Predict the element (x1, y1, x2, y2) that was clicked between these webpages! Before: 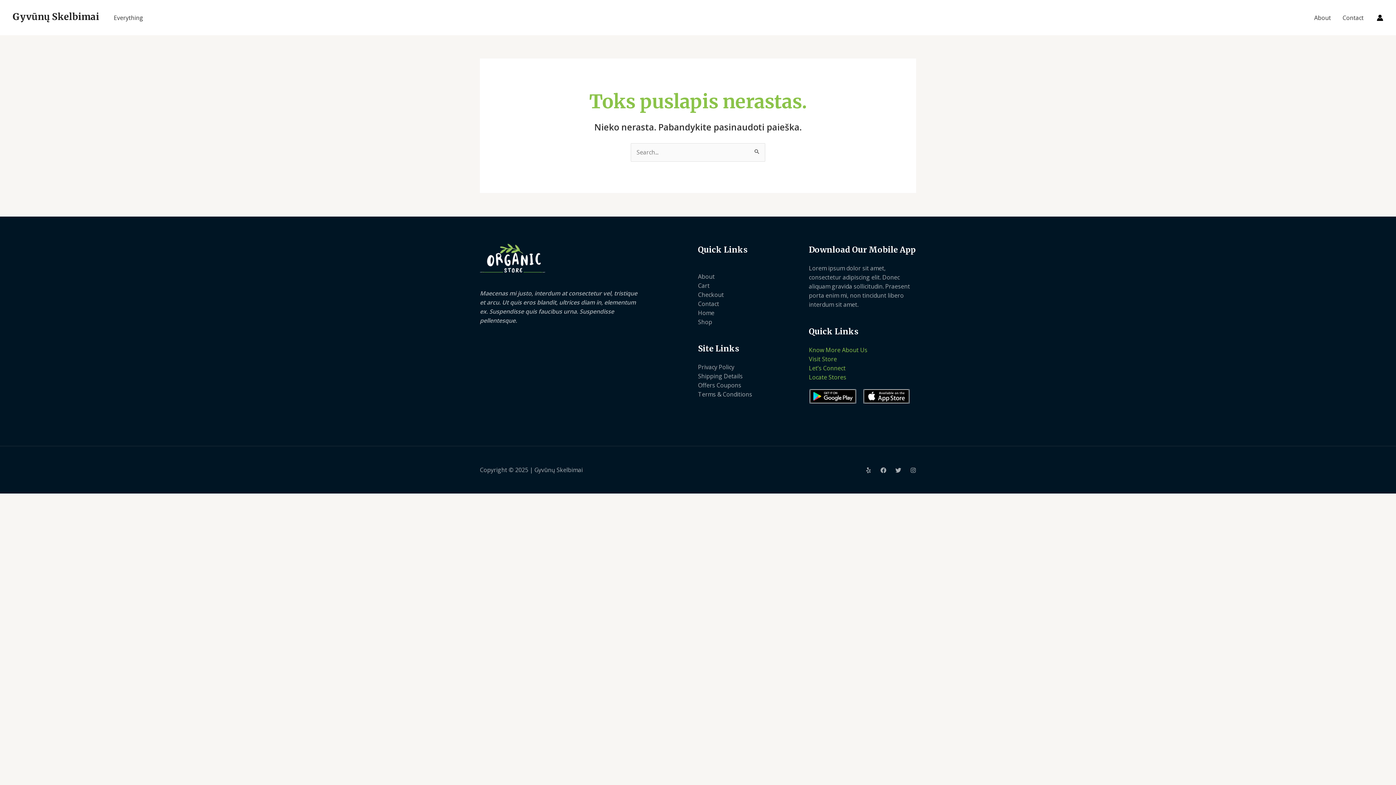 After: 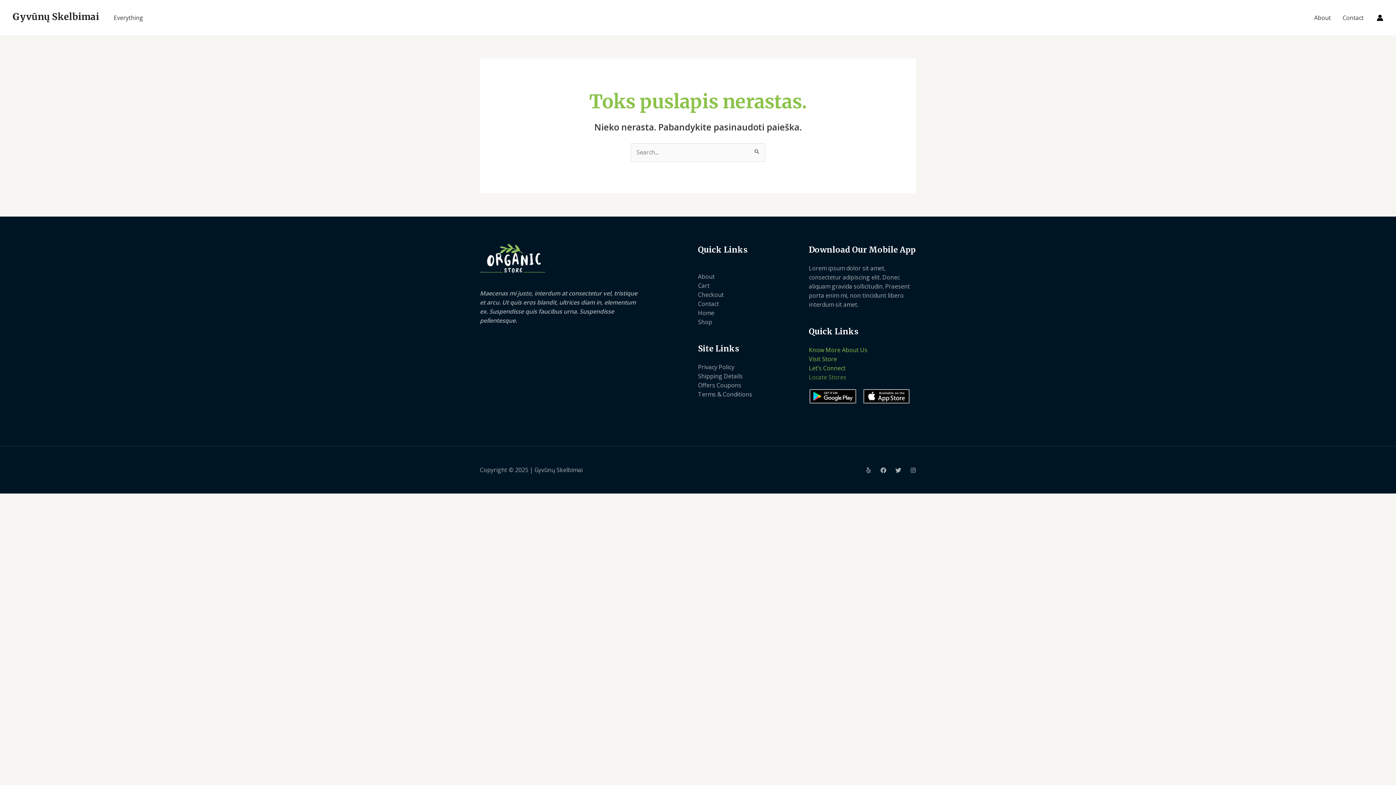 Action: bbox: (809, 373, 846, 381) label: Locate Stores